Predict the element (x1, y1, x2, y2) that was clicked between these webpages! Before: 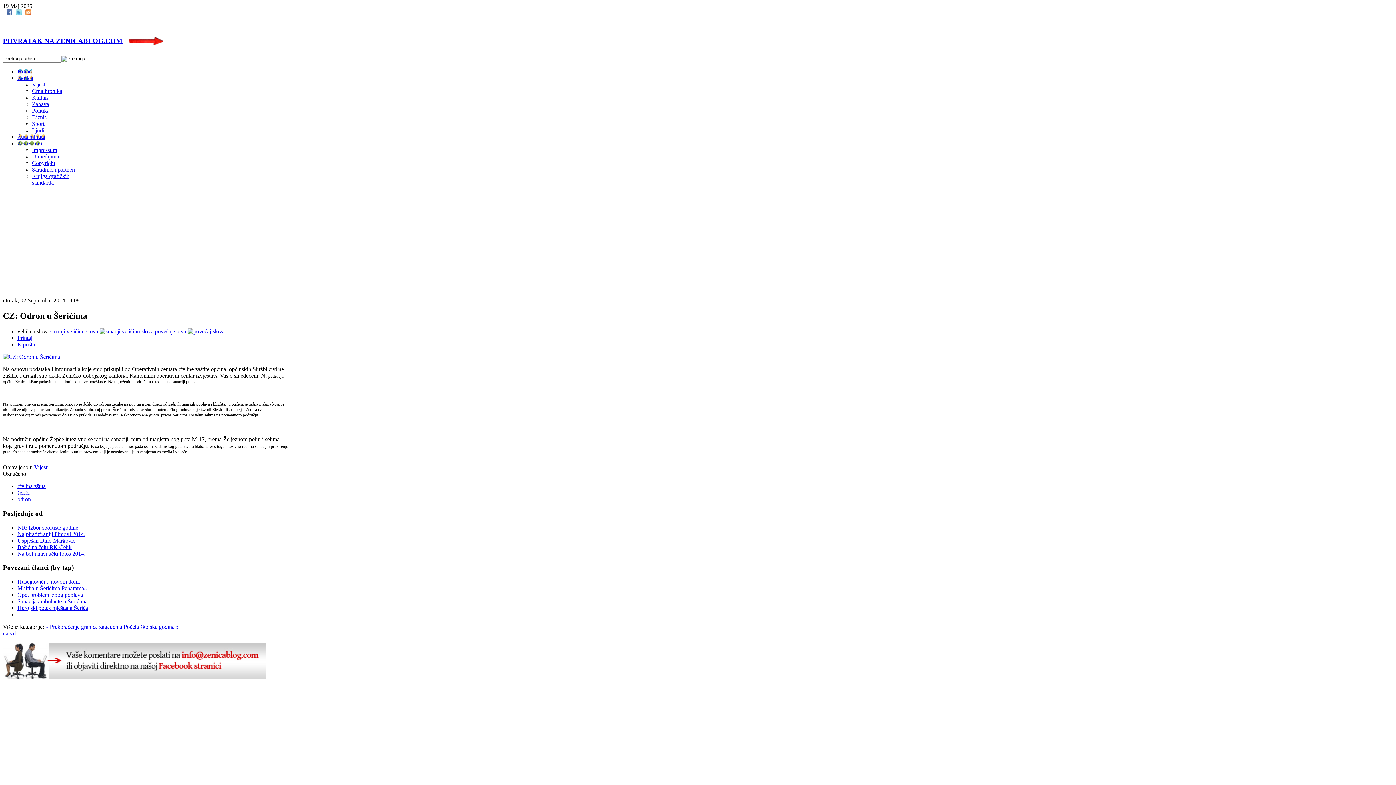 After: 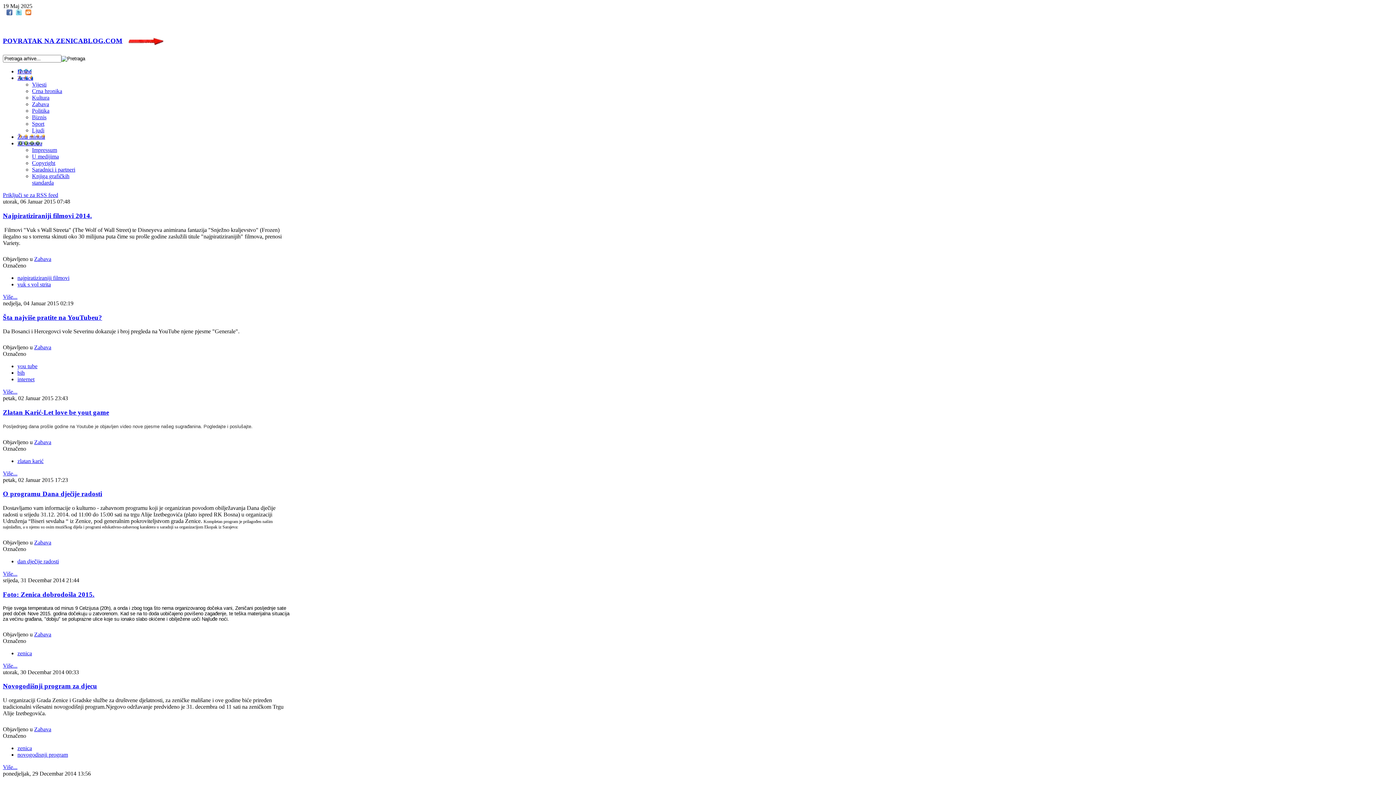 Action: label: Zabava bbox: (32, 101, 49, 107)